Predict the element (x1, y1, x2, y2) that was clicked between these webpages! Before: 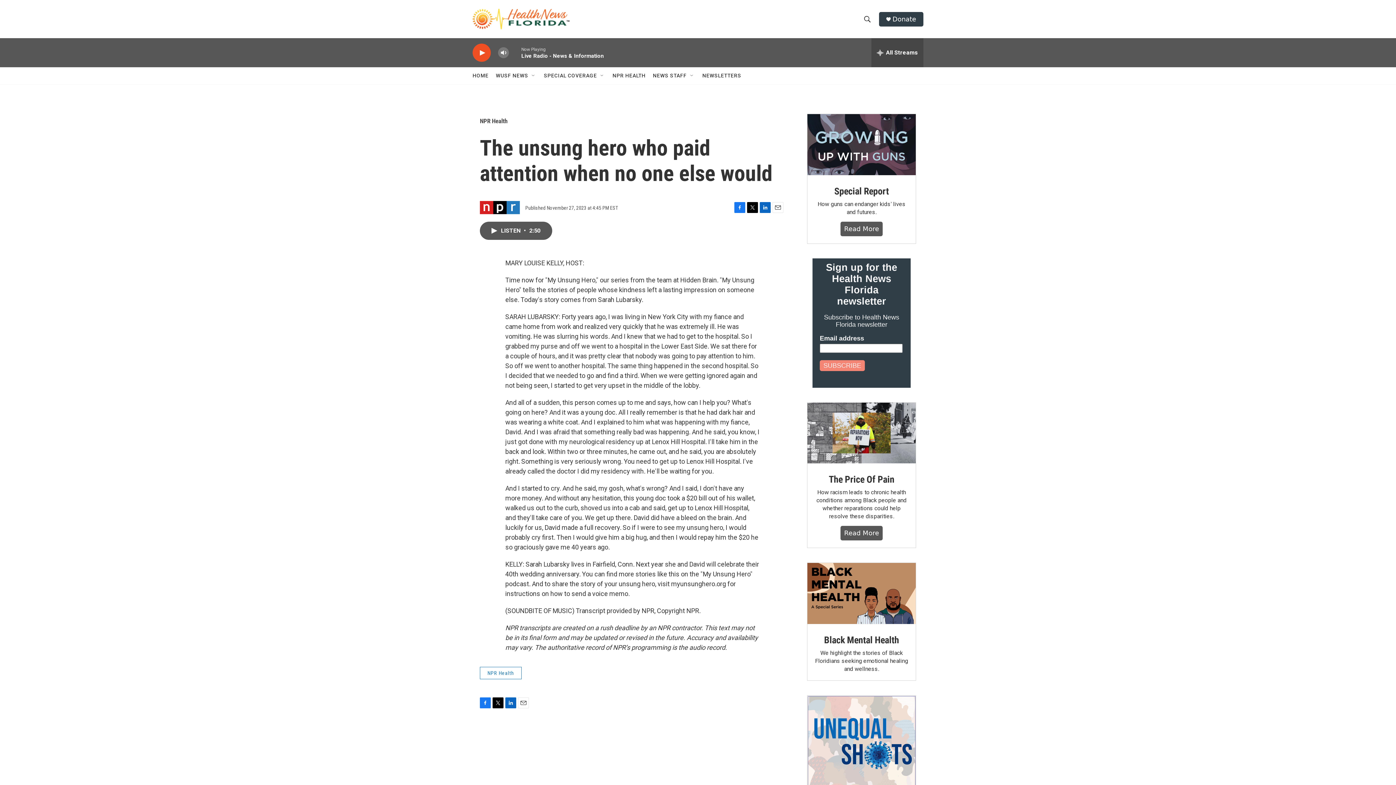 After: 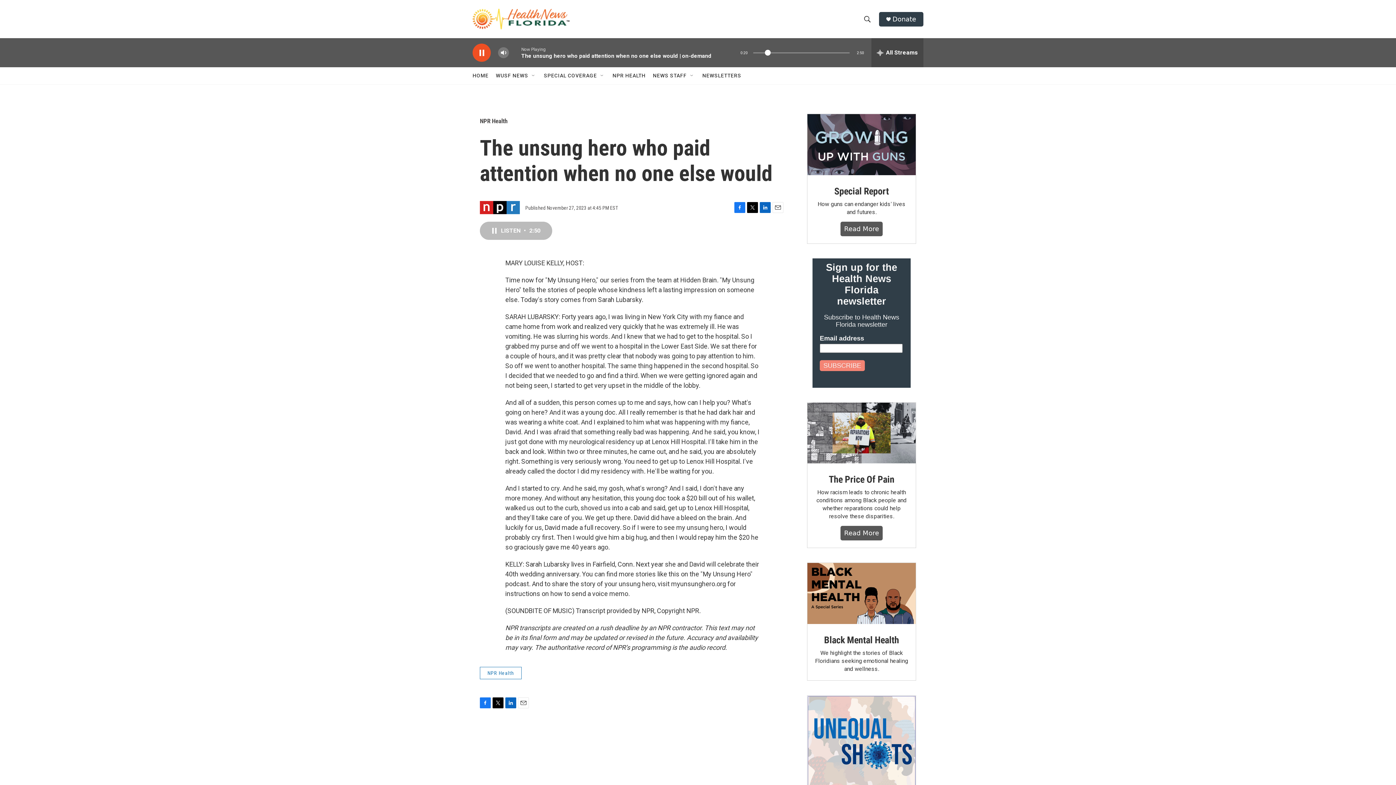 Action: label: LISTEN • 2:50 bbox: (480, 221, 552, 239)